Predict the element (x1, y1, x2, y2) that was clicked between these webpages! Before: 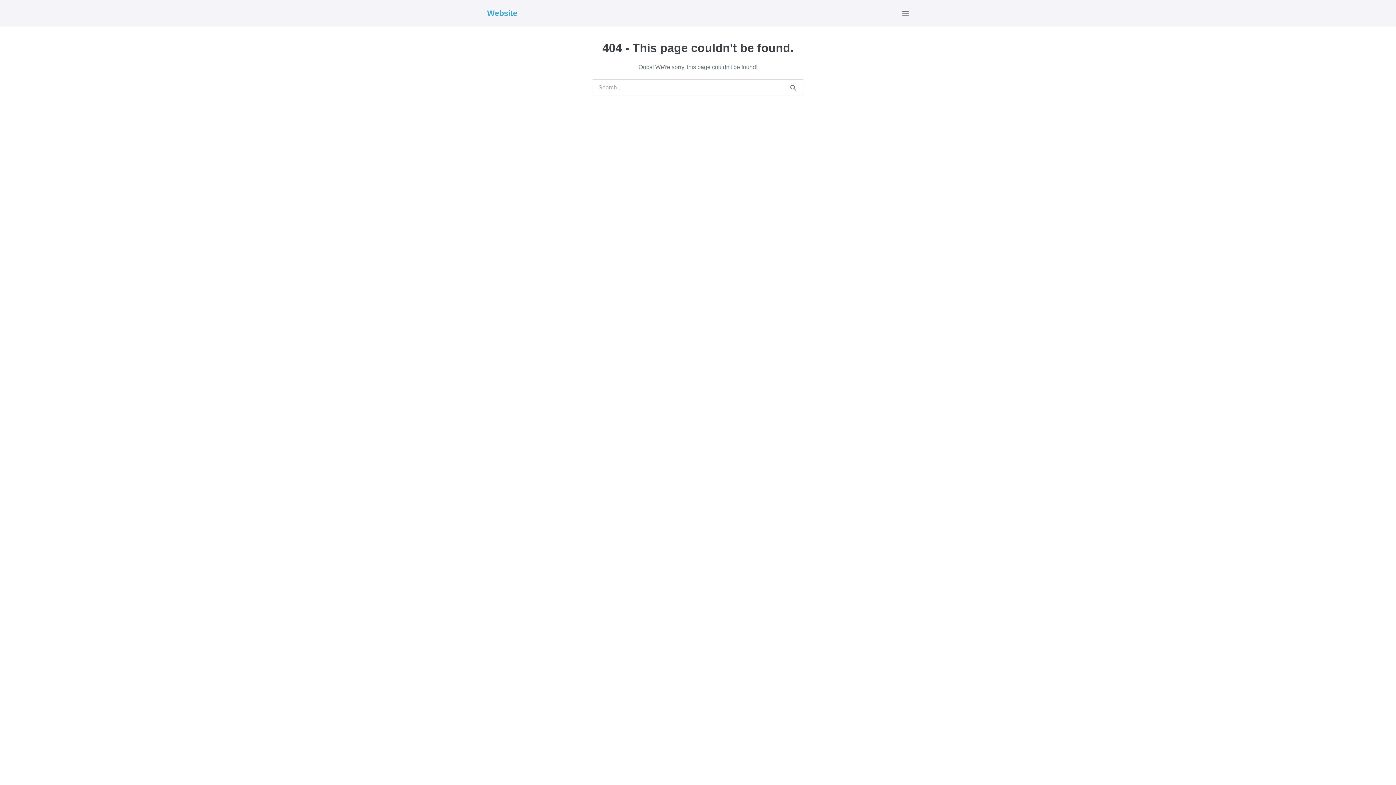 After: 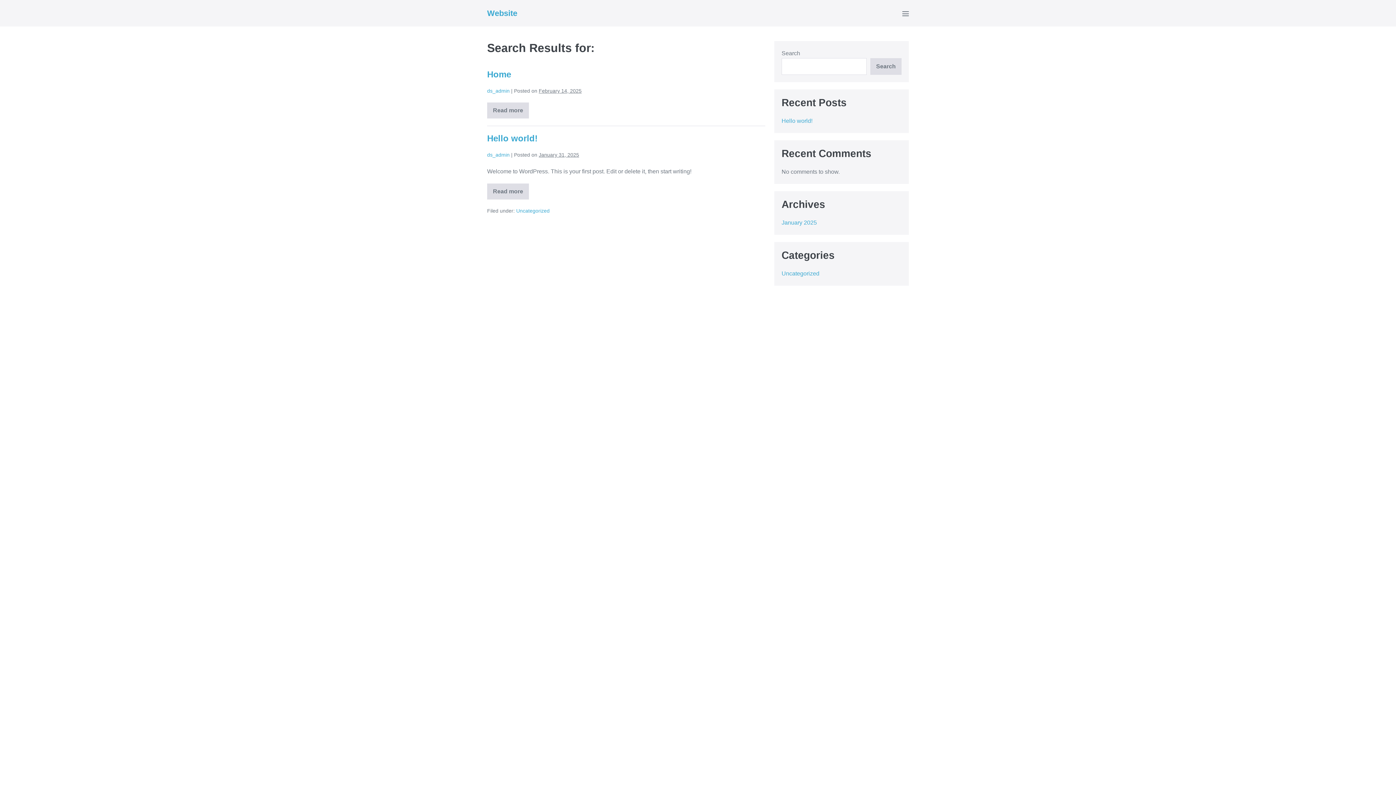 Action: bbox: (786, 81, 800, 94)